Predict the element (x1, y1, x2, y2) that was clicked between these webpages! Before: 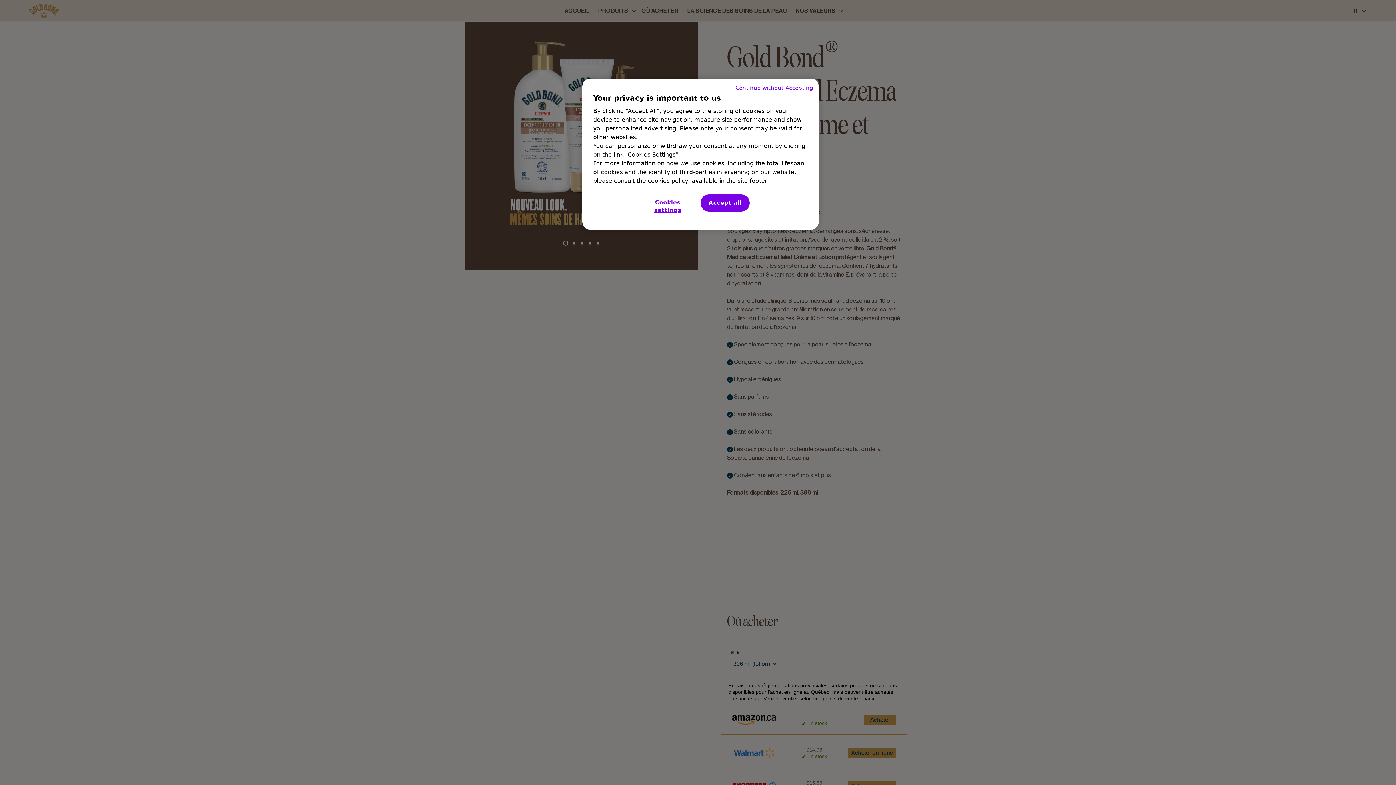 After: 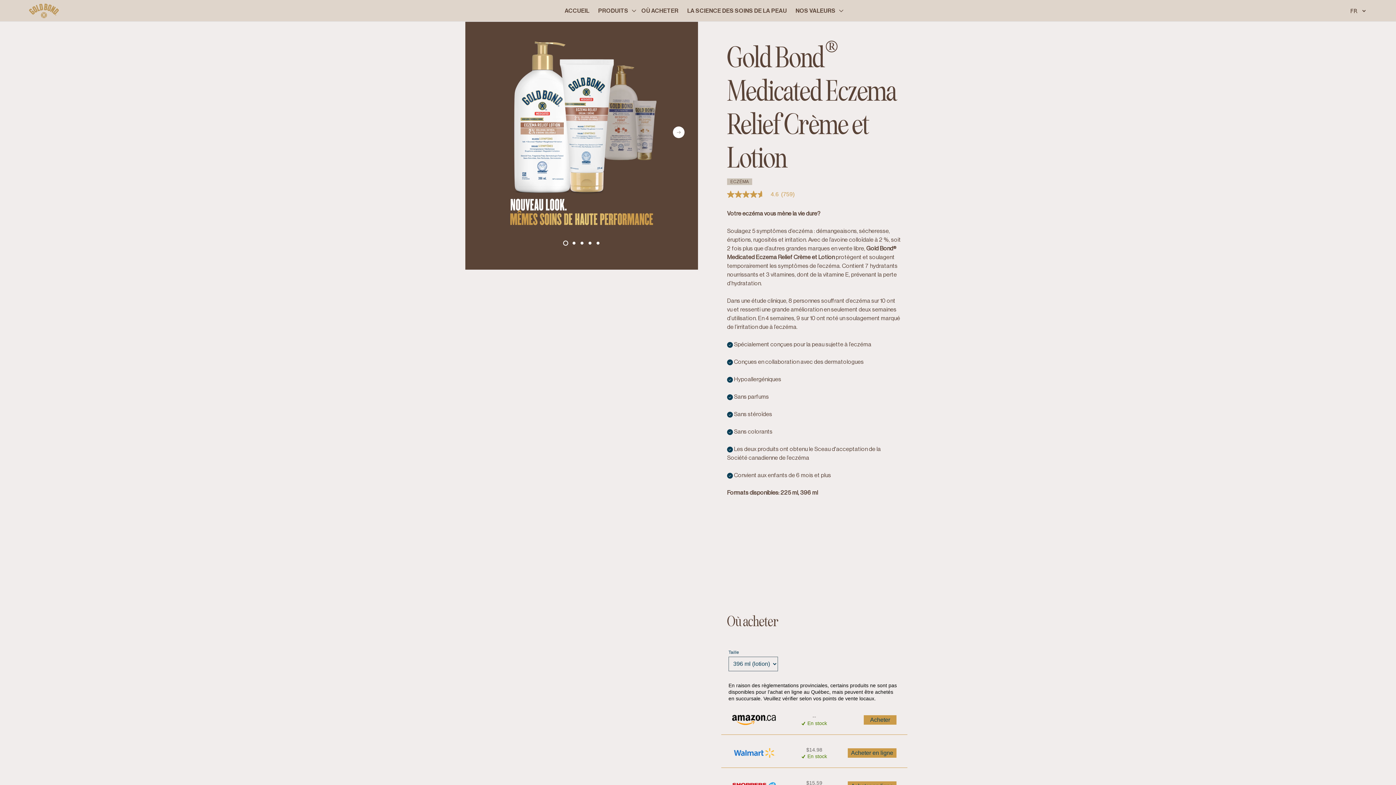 Action: bbox: (700, 194, 749, 211) label: Accept all